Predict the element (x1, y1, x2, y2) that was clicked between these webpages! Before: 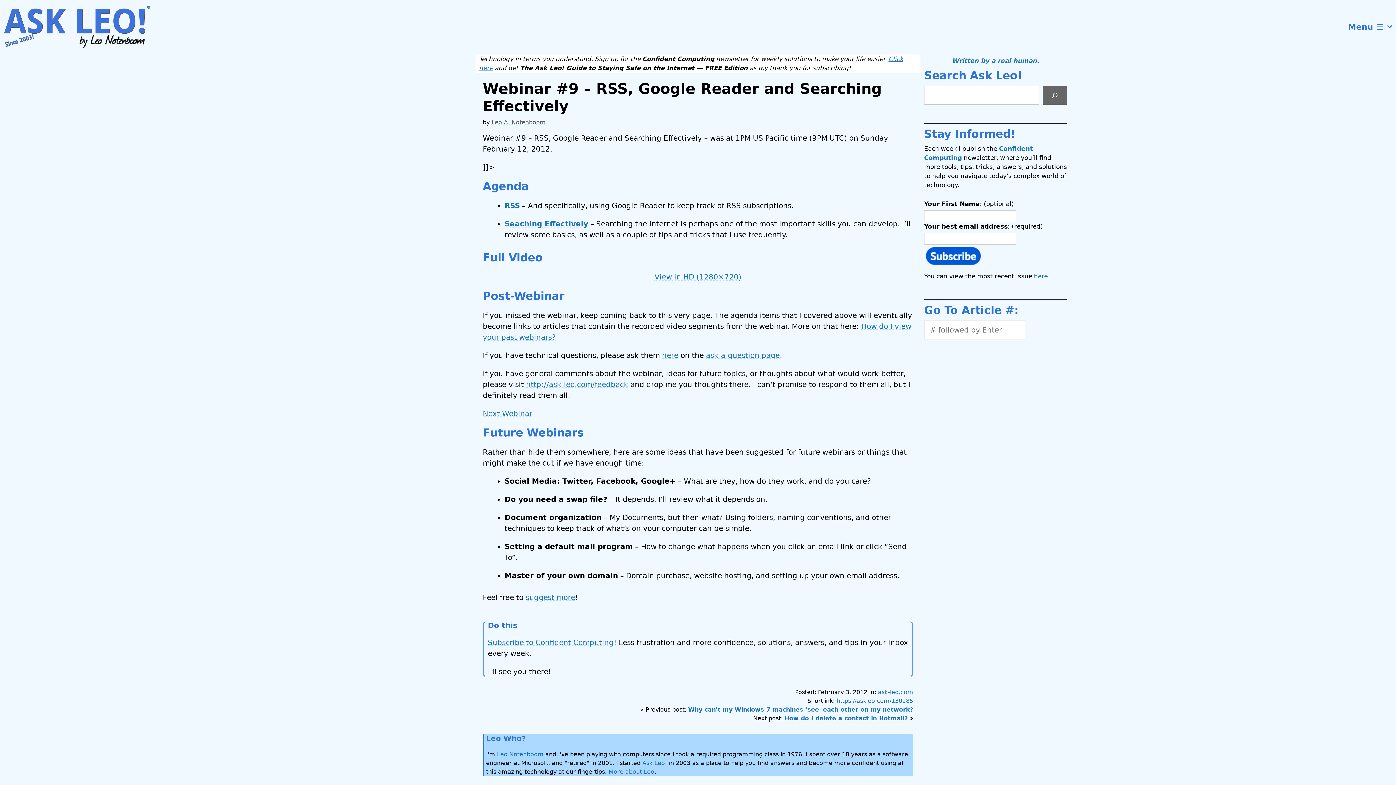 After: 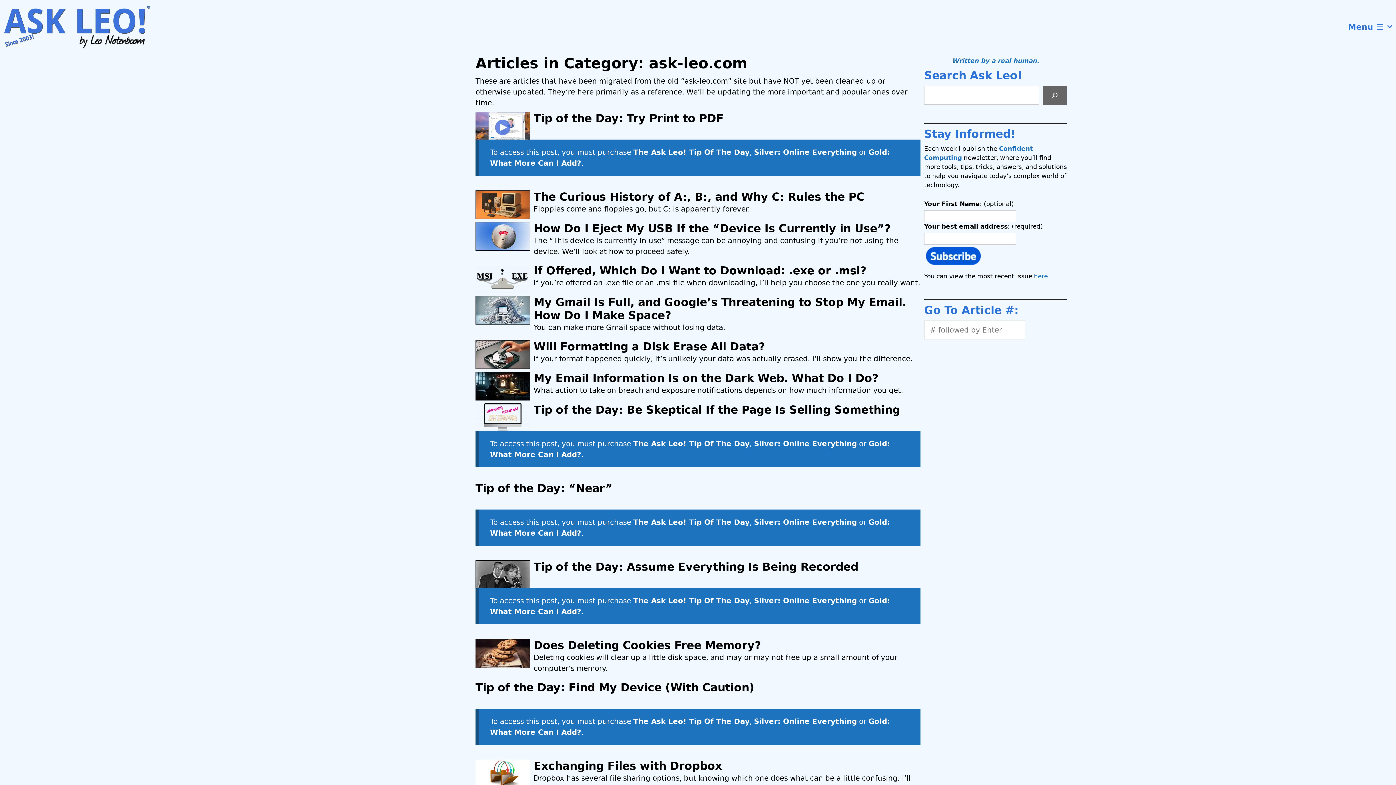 Action: label: ask-leo.com bbox: (878, 688, 913, 695)